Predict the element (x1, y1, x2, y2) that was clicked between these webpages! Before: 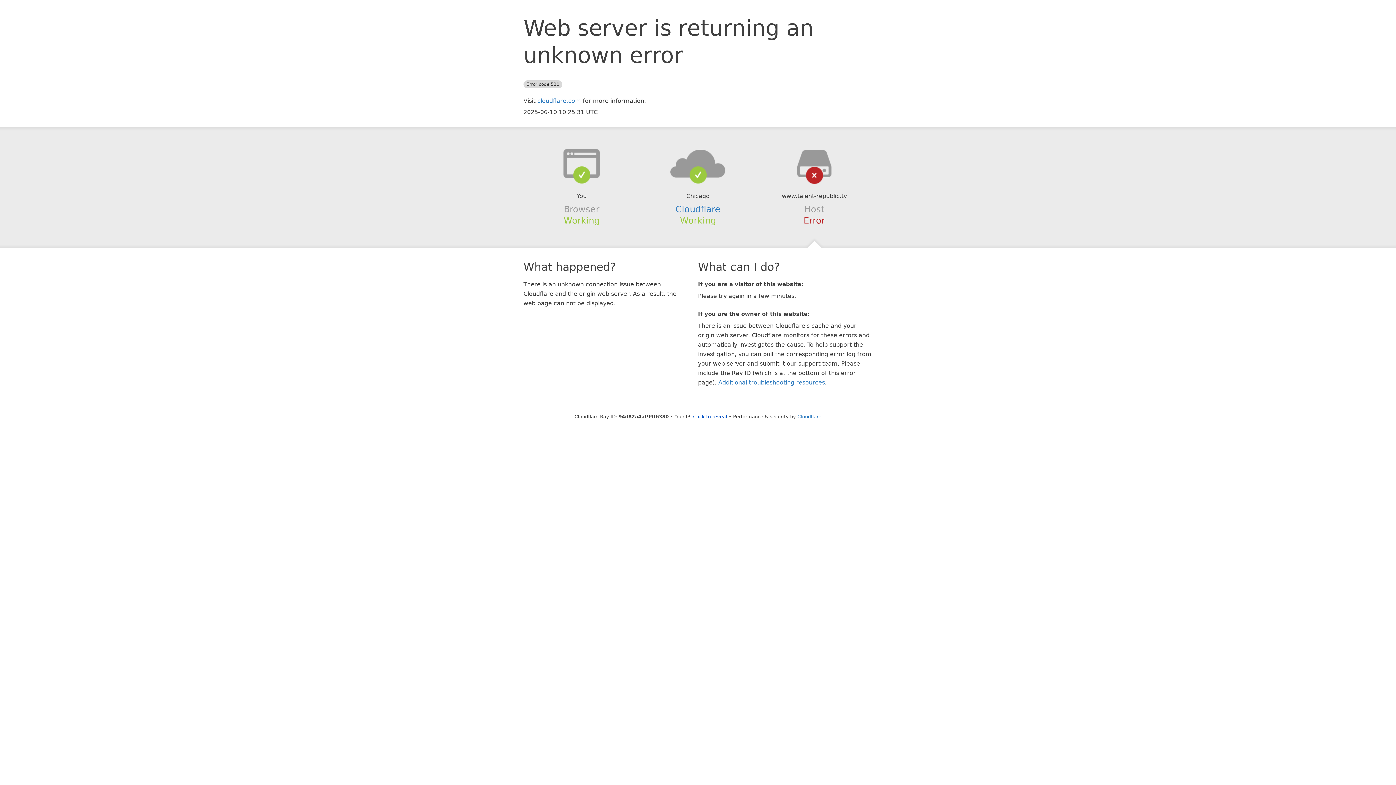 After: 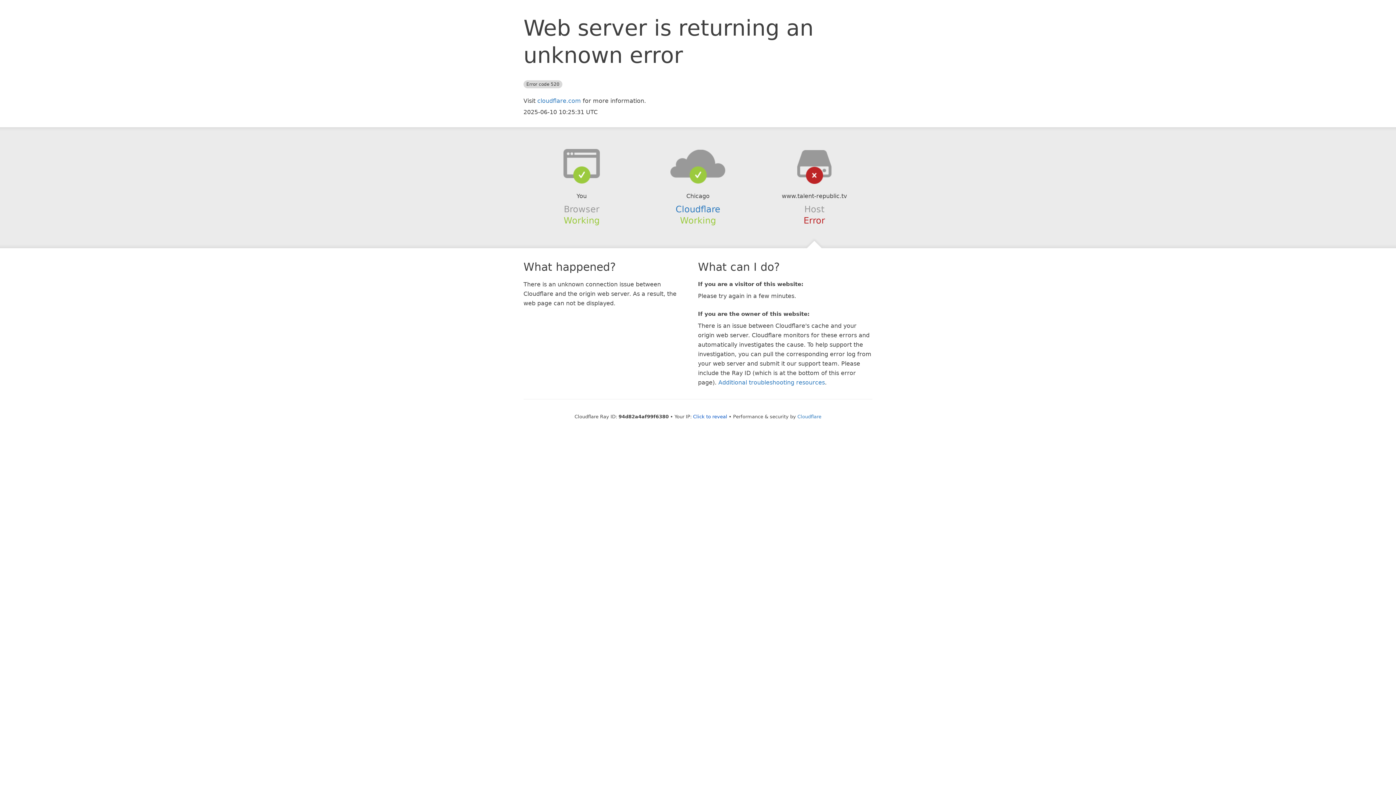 Action: bbox: (639, 148, 756, 178)